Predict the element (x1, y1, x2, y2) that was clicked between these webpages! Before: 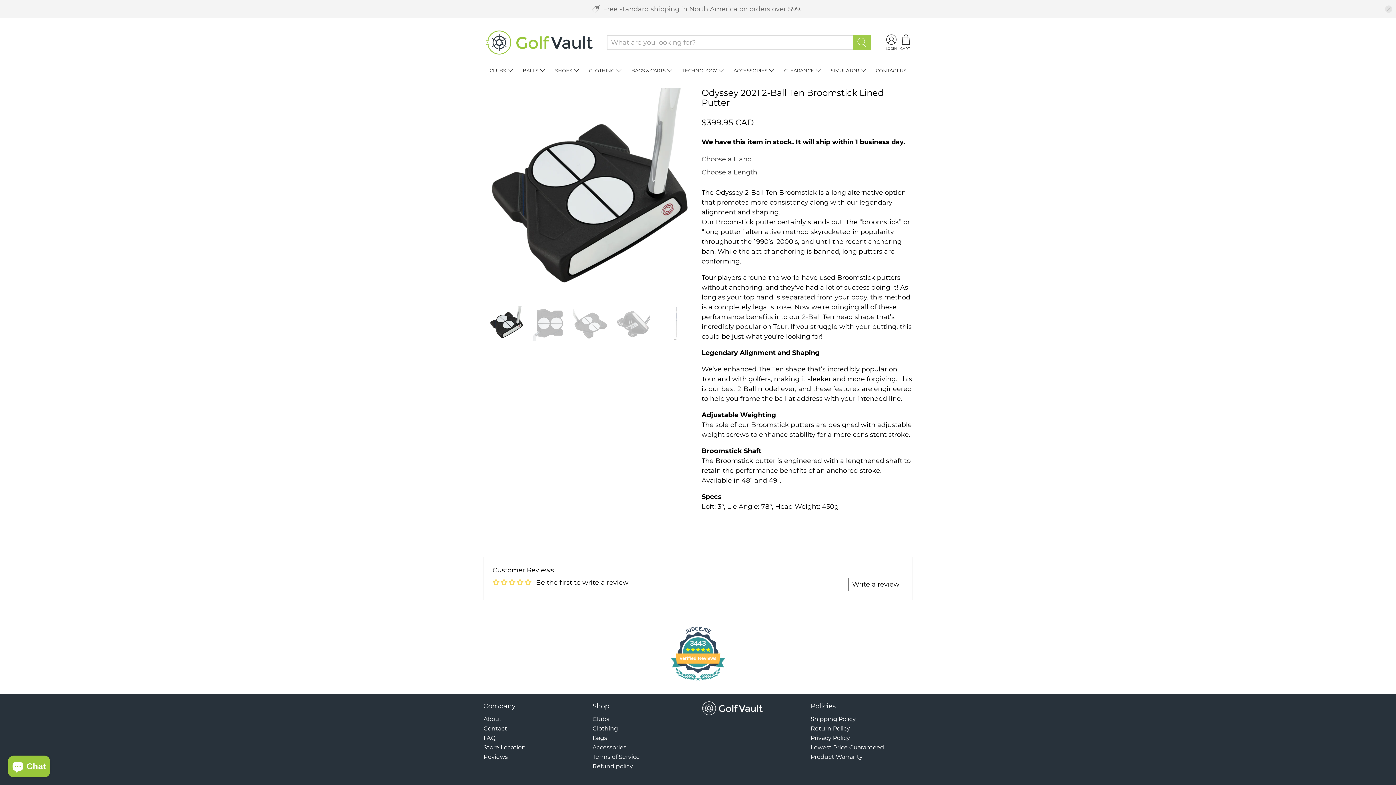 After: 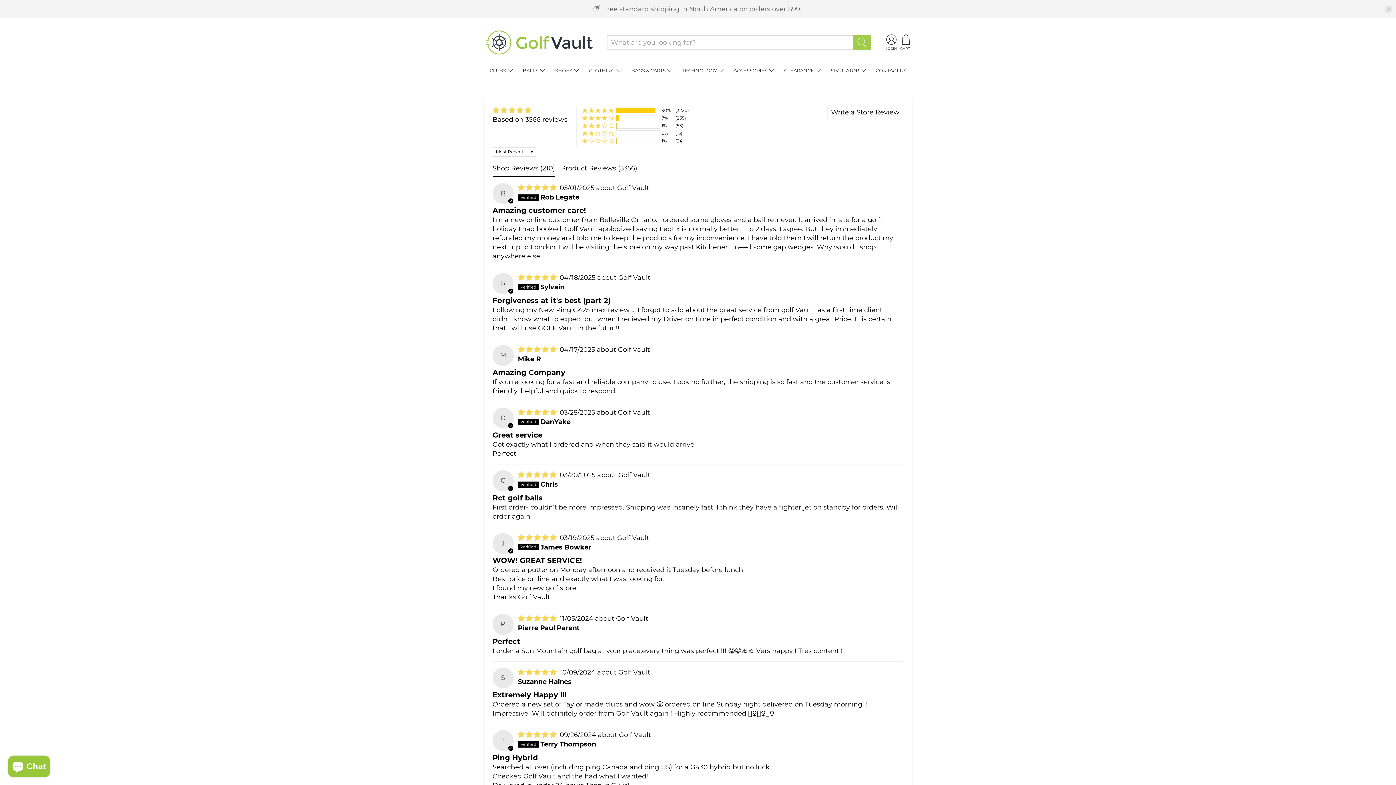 Action: bbox: (668, 678, 728, 686) label: 3443
Verified Reviews